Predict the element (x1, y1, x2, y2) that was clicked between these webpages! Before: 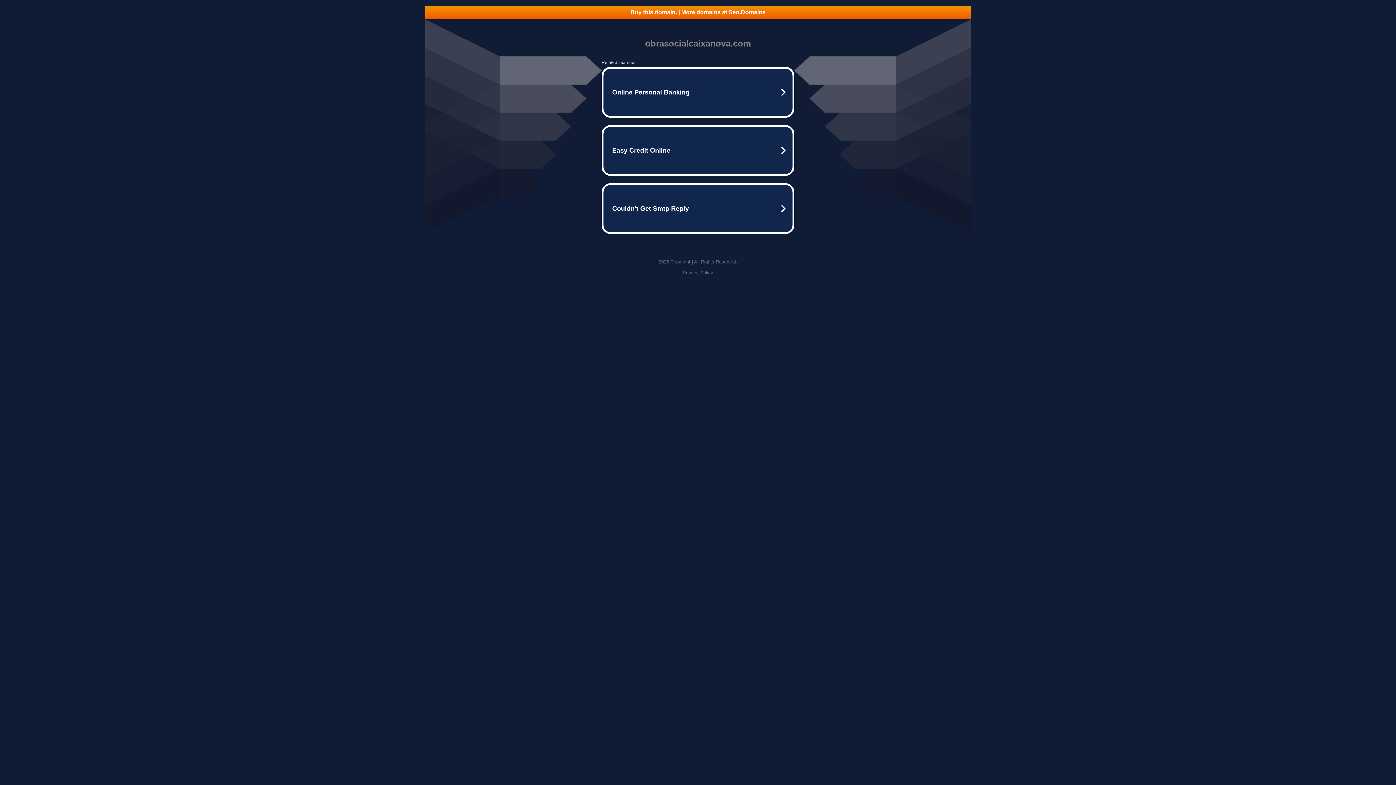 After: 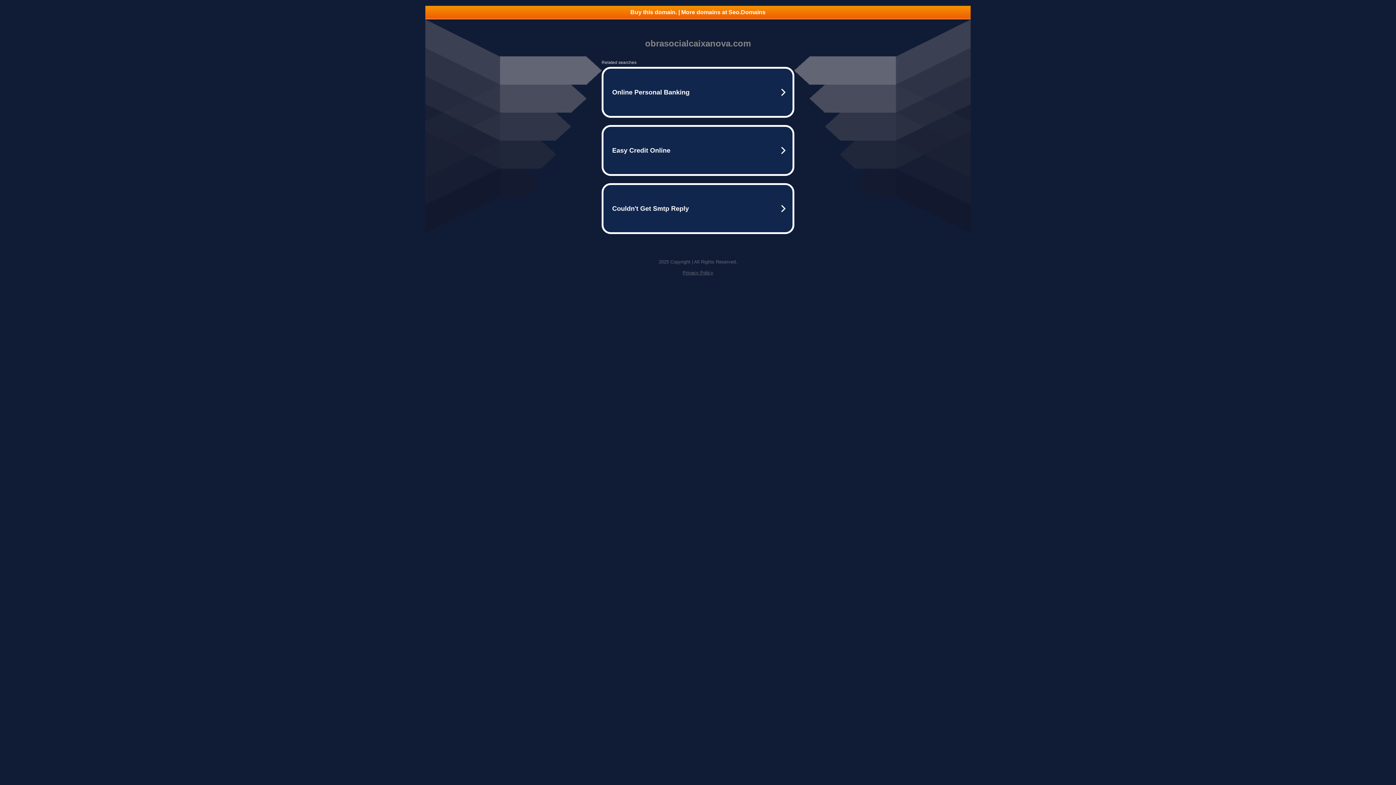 Action: bbox: (682, 270, 713, 275) label: Privacy Policy